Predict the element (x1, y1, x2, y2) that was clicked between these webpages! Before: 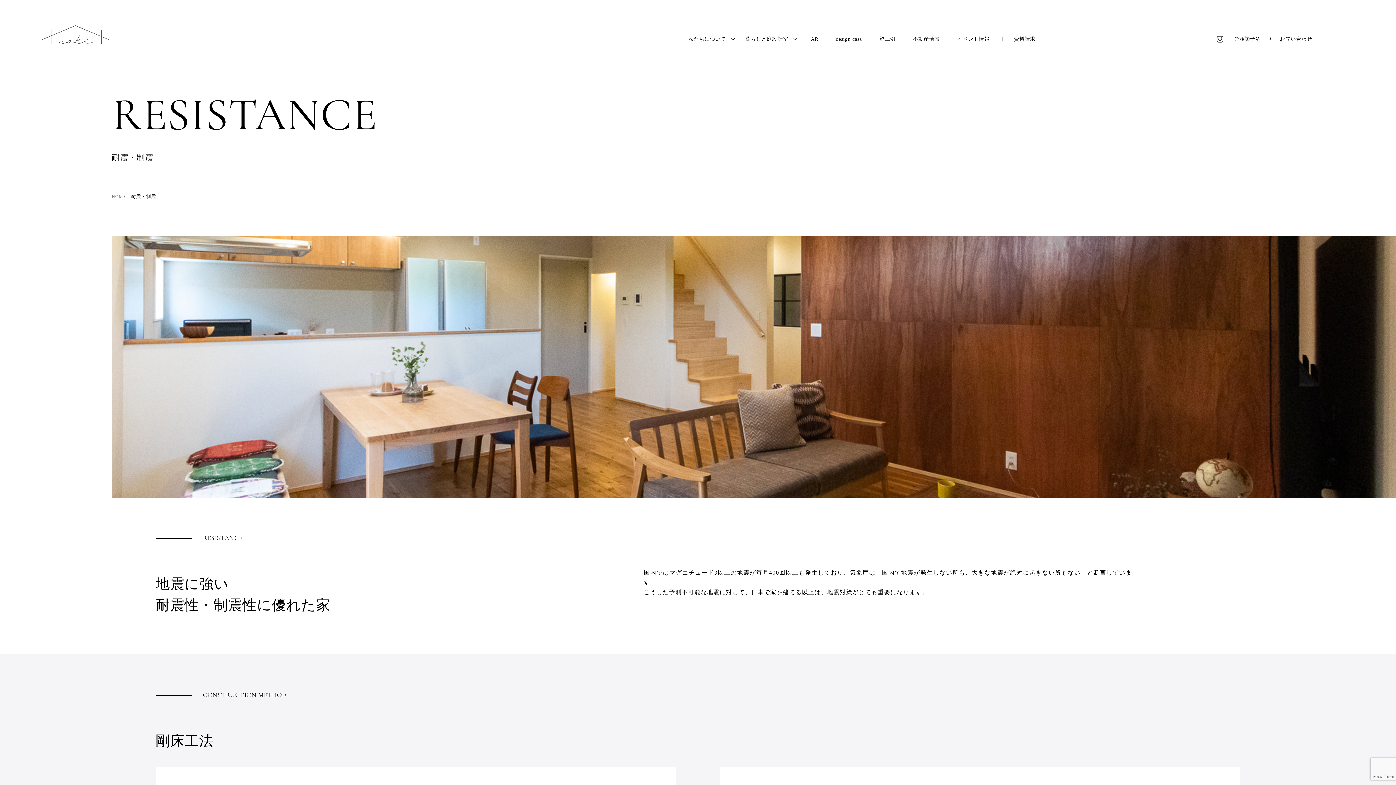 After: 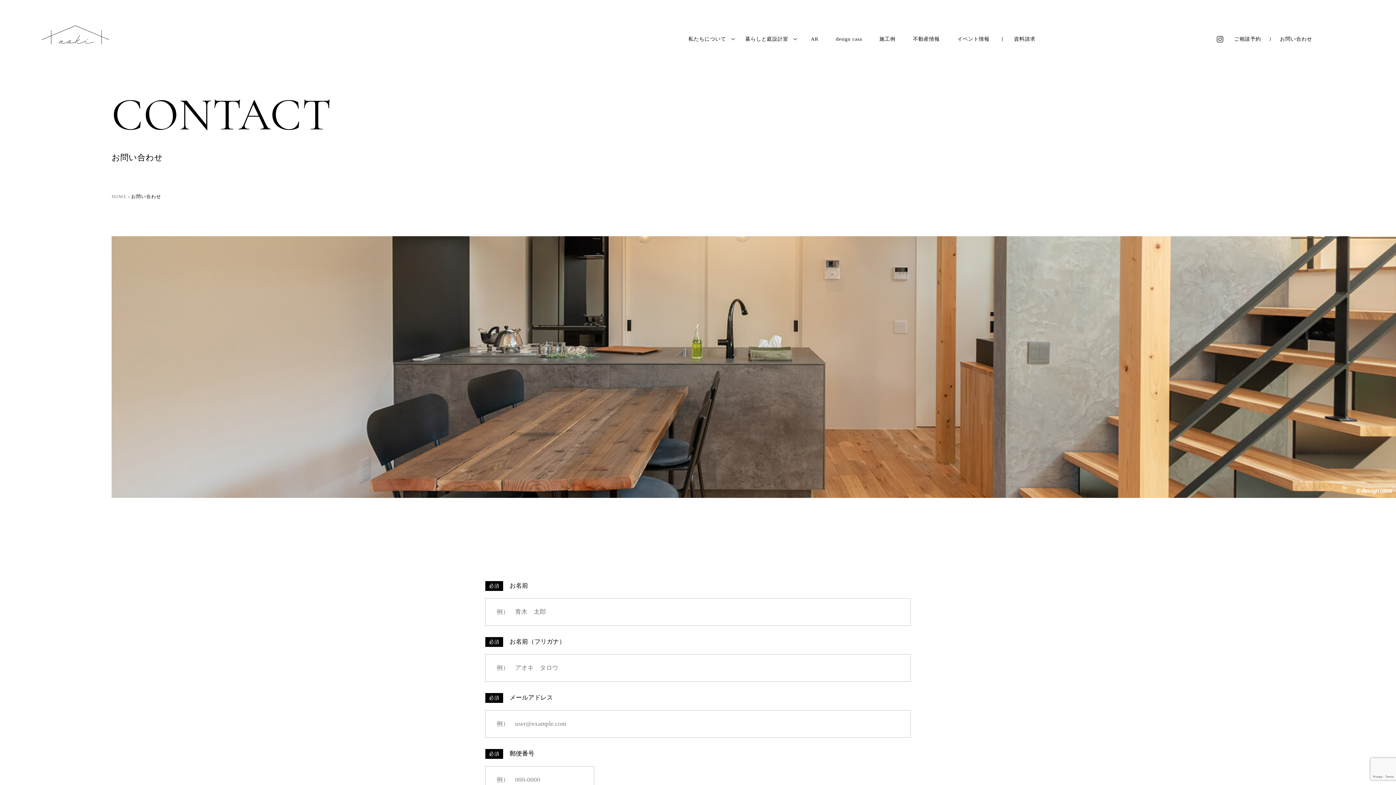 Action: label: お問い合わせ bbox: (1280, 34, 1312, 43)